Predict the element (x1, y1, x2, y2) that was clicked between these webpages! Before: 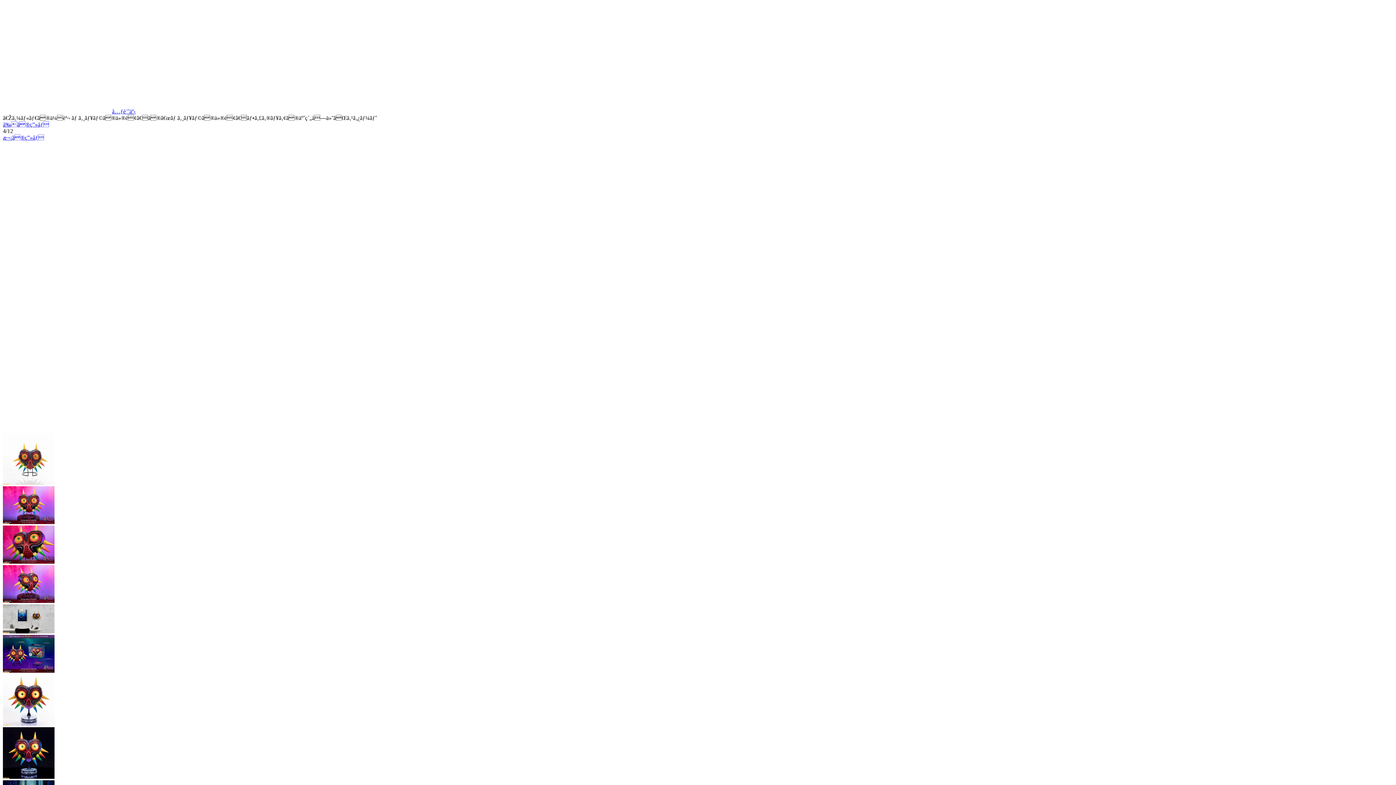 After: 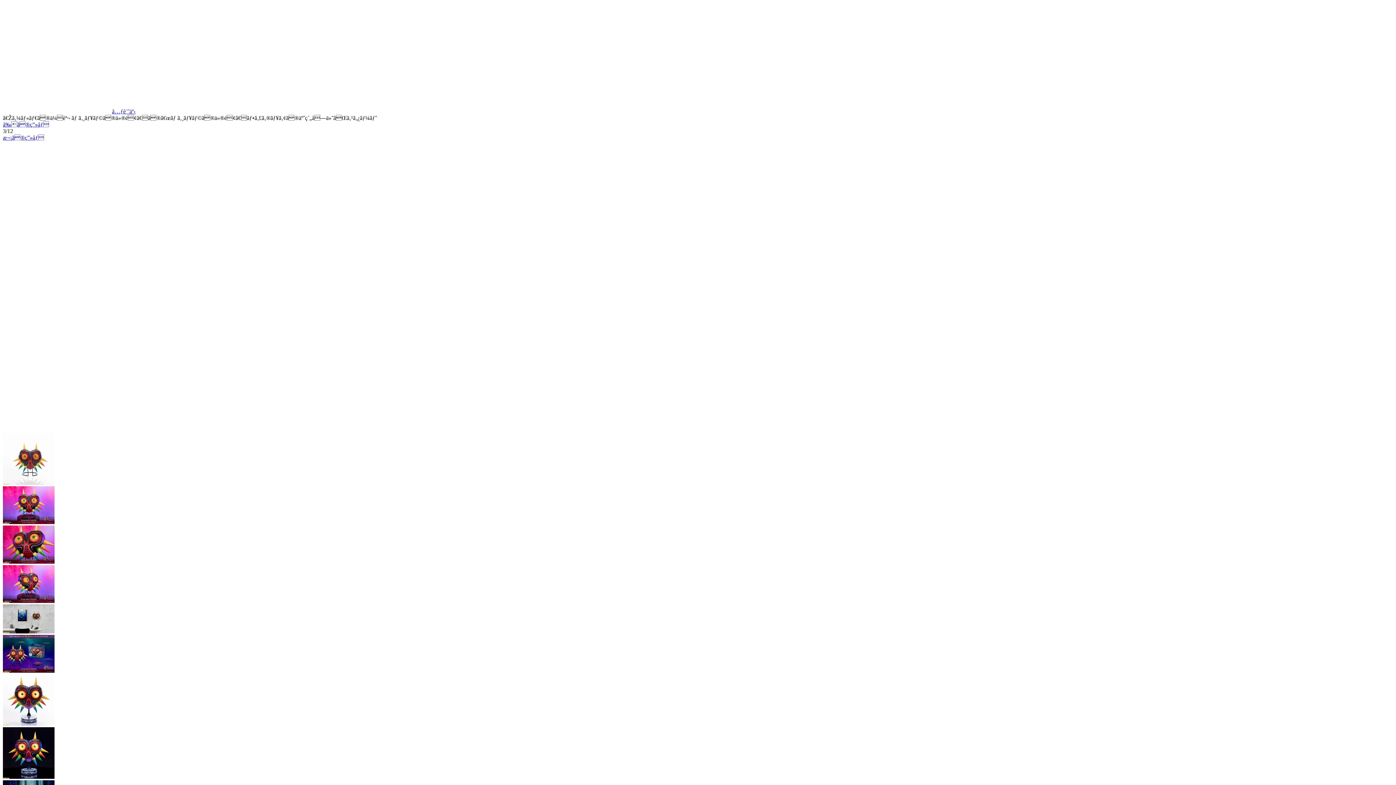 Action: label: å‰ã®ç”»åƒ bbox: (2, 121, 49, 127)